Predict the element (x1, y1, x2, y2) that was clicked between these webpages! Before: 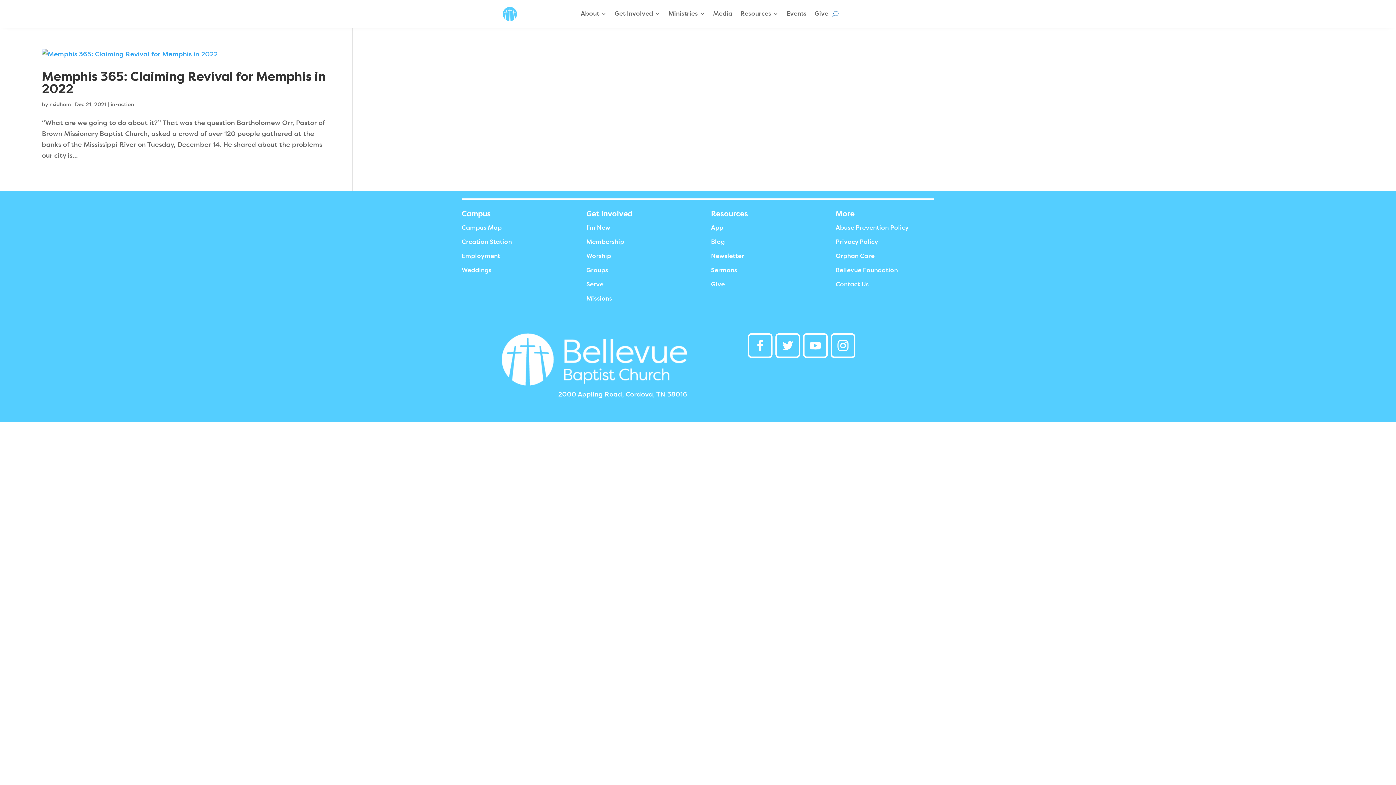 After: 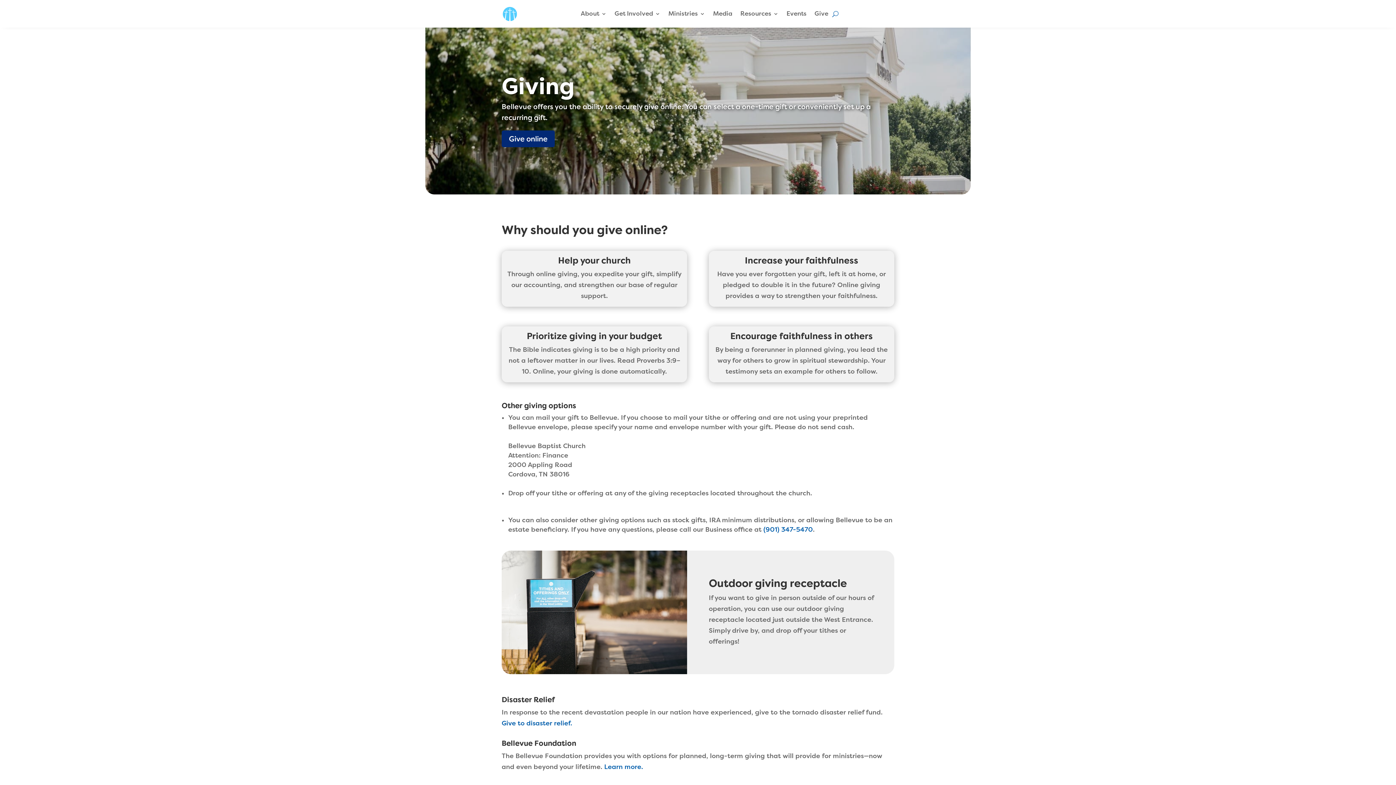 Action: bbox: (814, 0, 828, 27) label: Give